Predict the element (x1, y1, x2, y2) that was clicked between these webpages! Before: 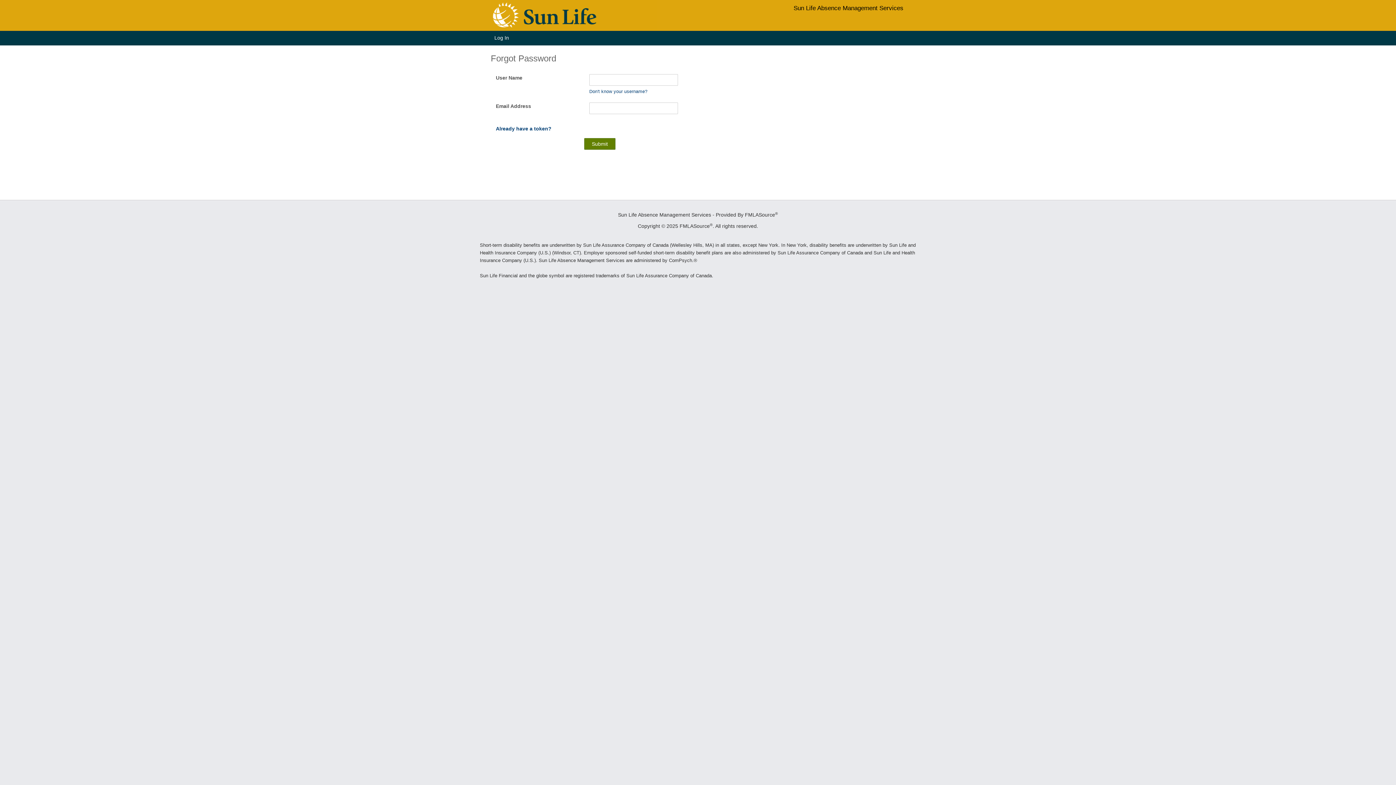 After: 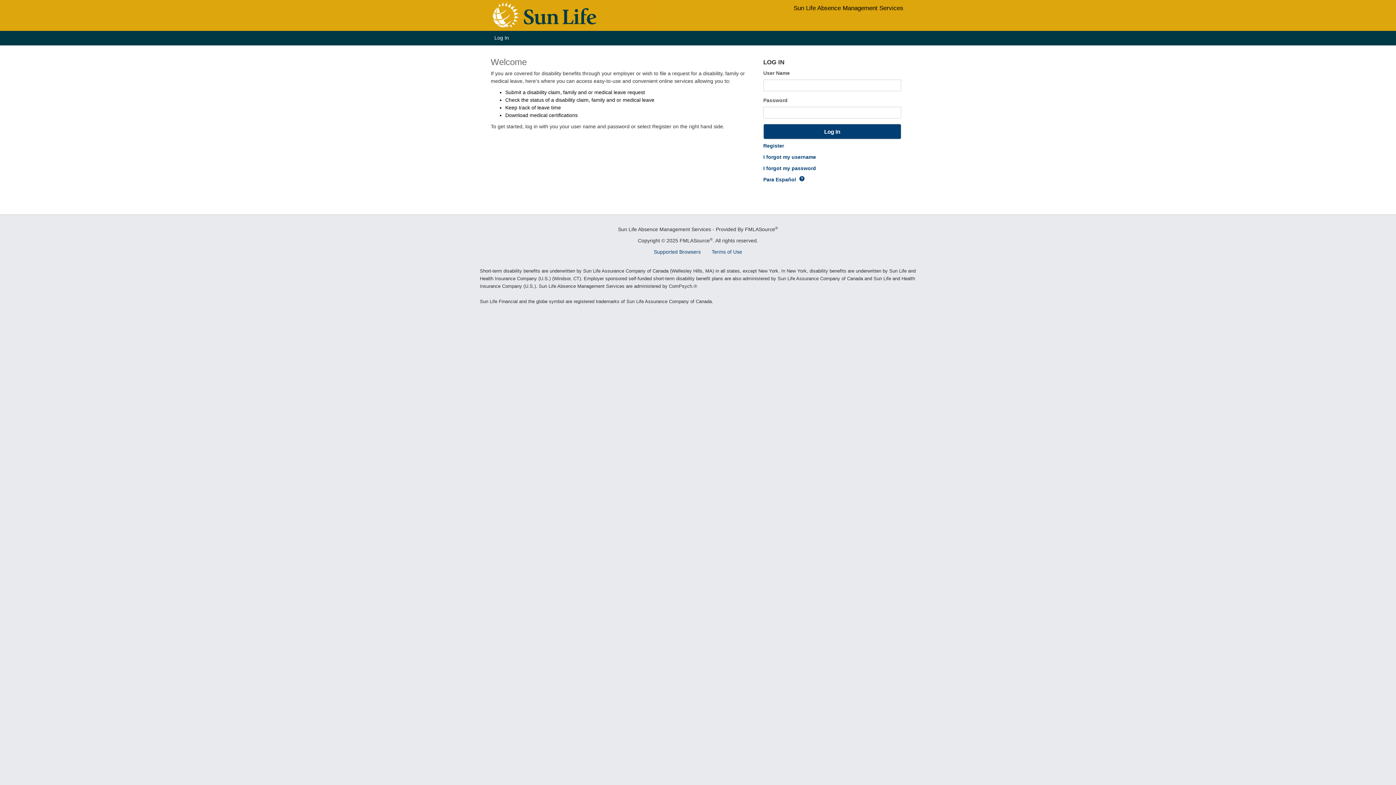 Action: label: Log In bbox: (490, 30, 512, 45)